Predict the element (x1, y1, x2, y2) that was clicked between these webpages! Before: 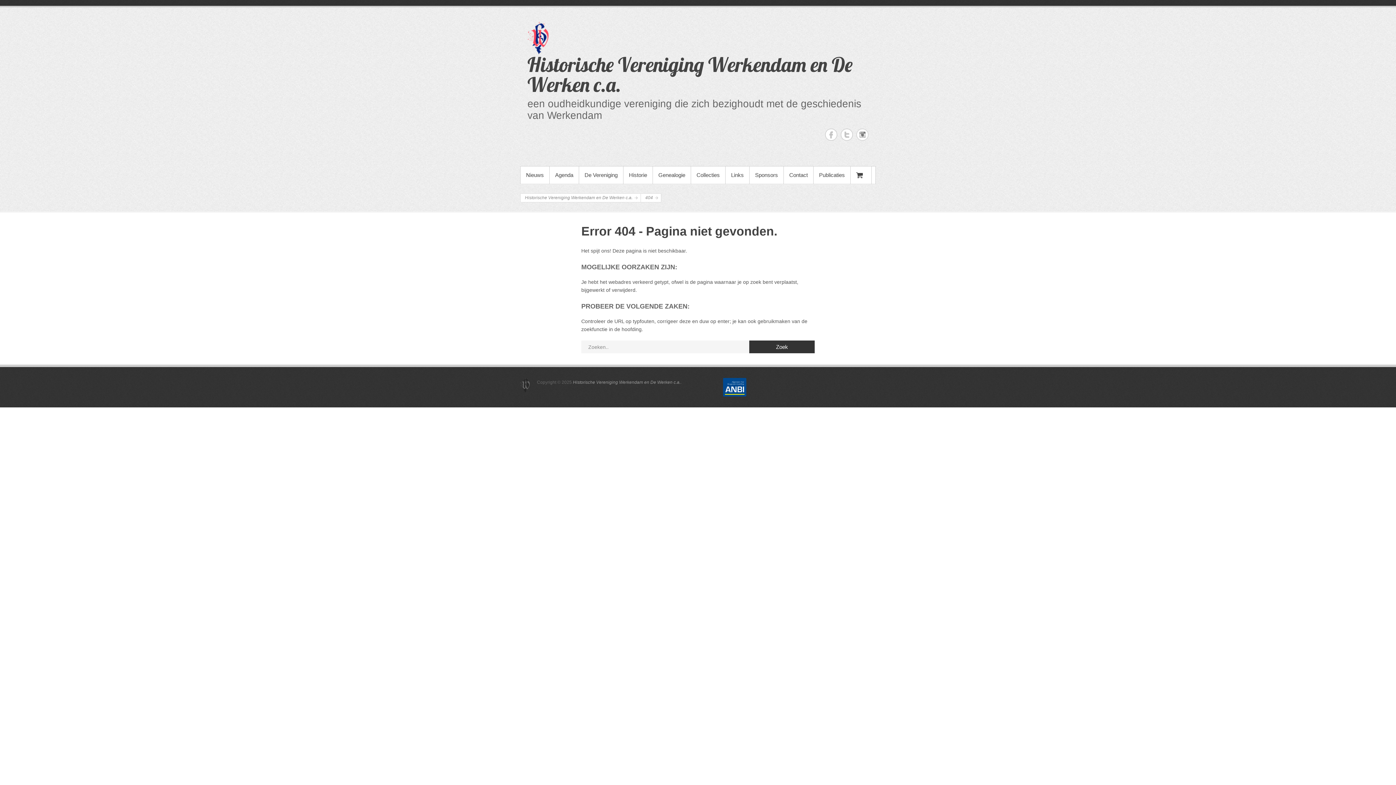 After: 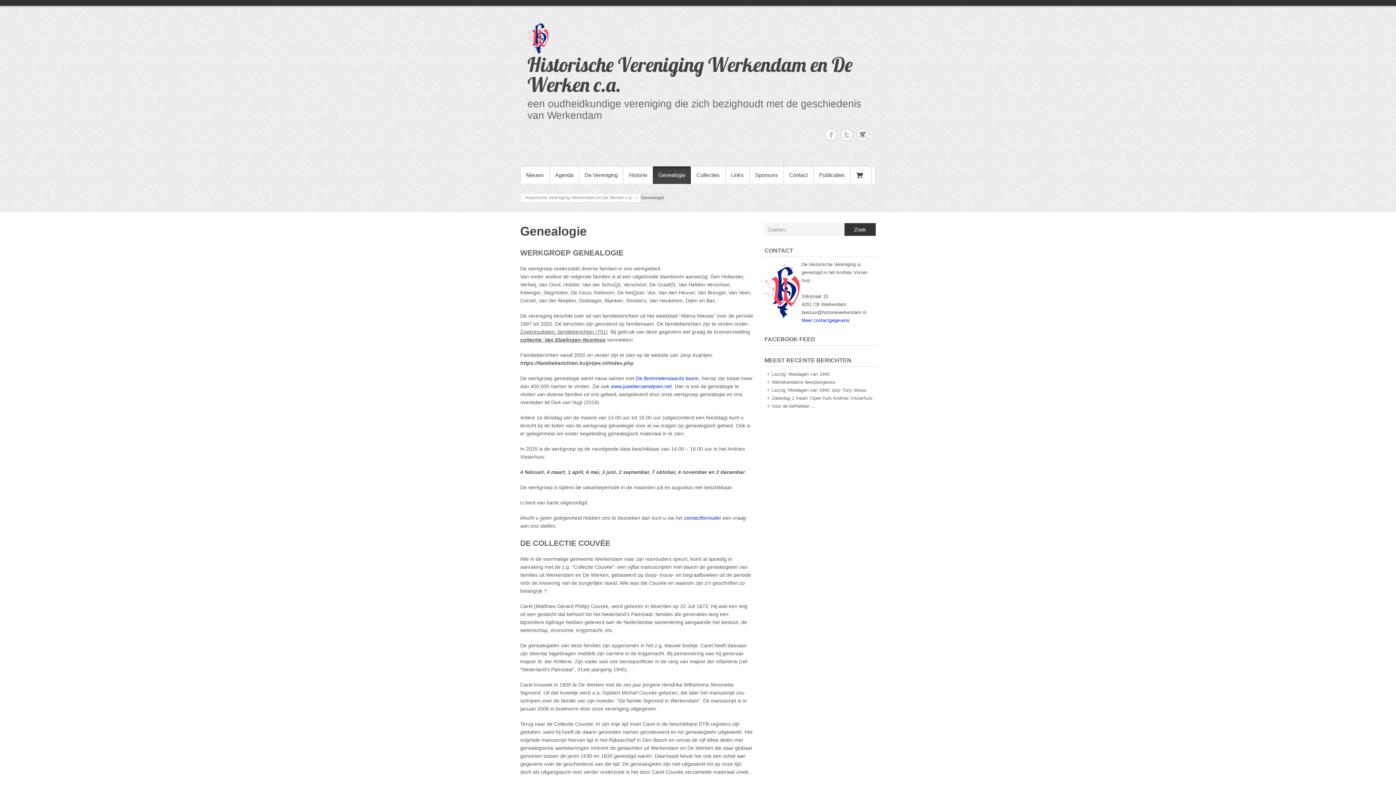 Action: bbox: (653, 166, 690, 184) label: Genealogie